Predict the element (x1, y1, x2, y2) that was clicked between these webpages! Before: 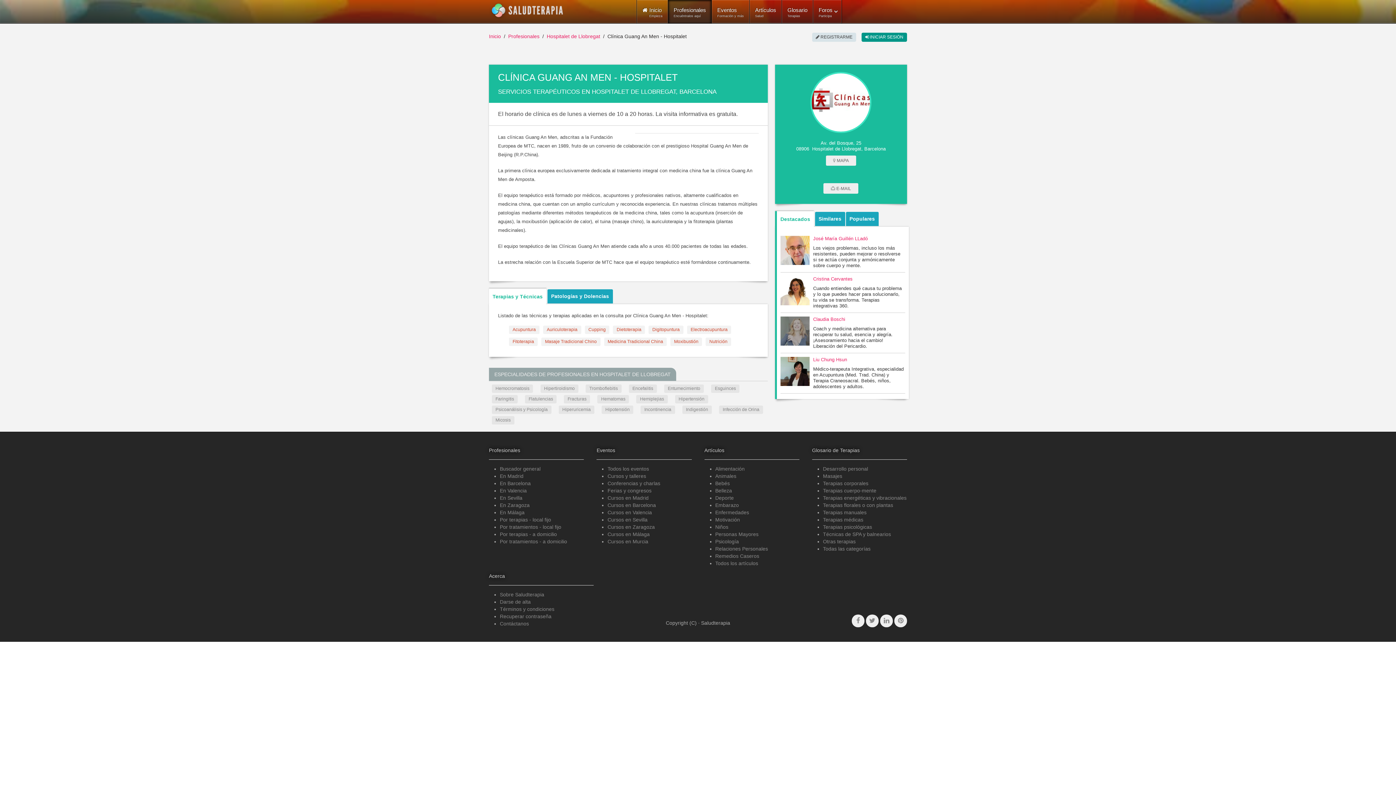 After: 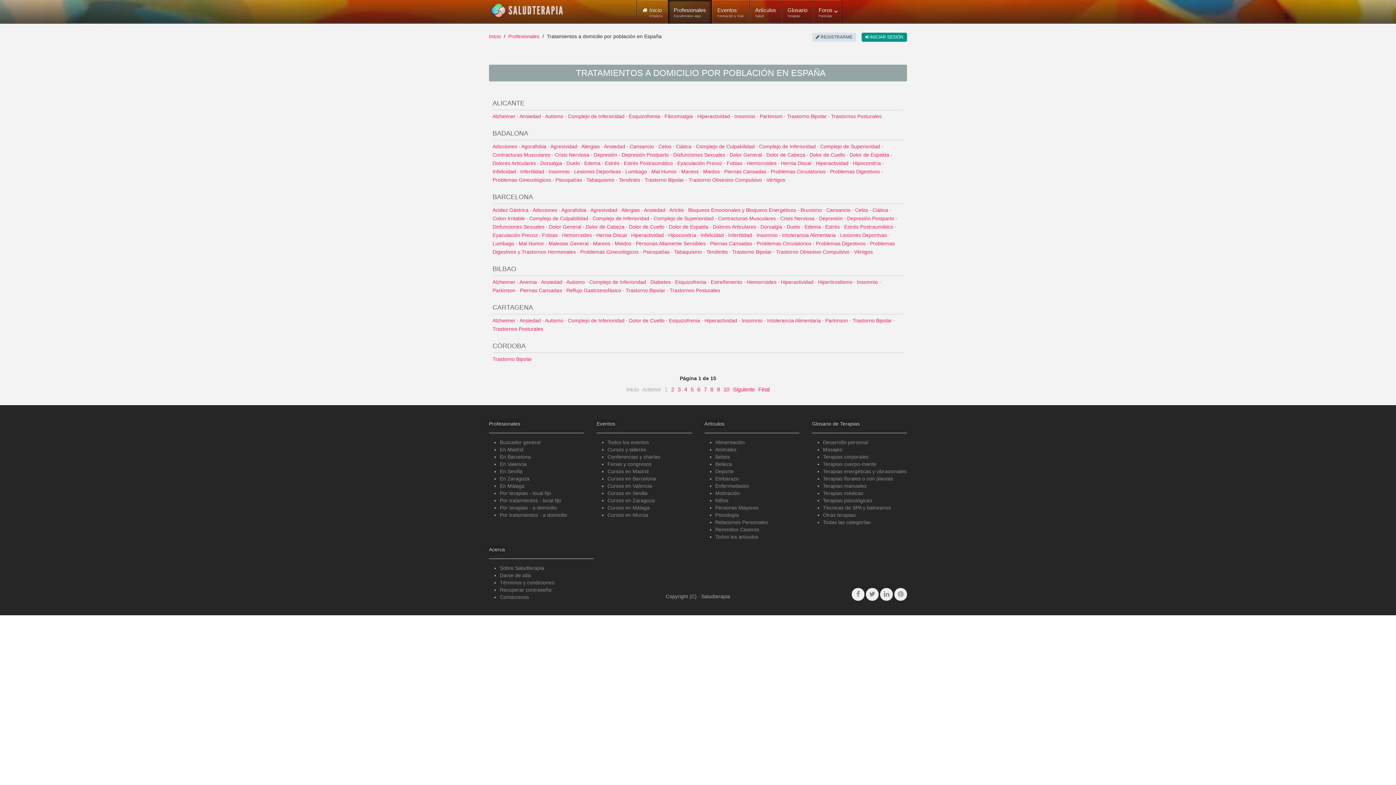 Action: bbox: (500, 538, 567, 544) label: Por tratamientos - a domicilio